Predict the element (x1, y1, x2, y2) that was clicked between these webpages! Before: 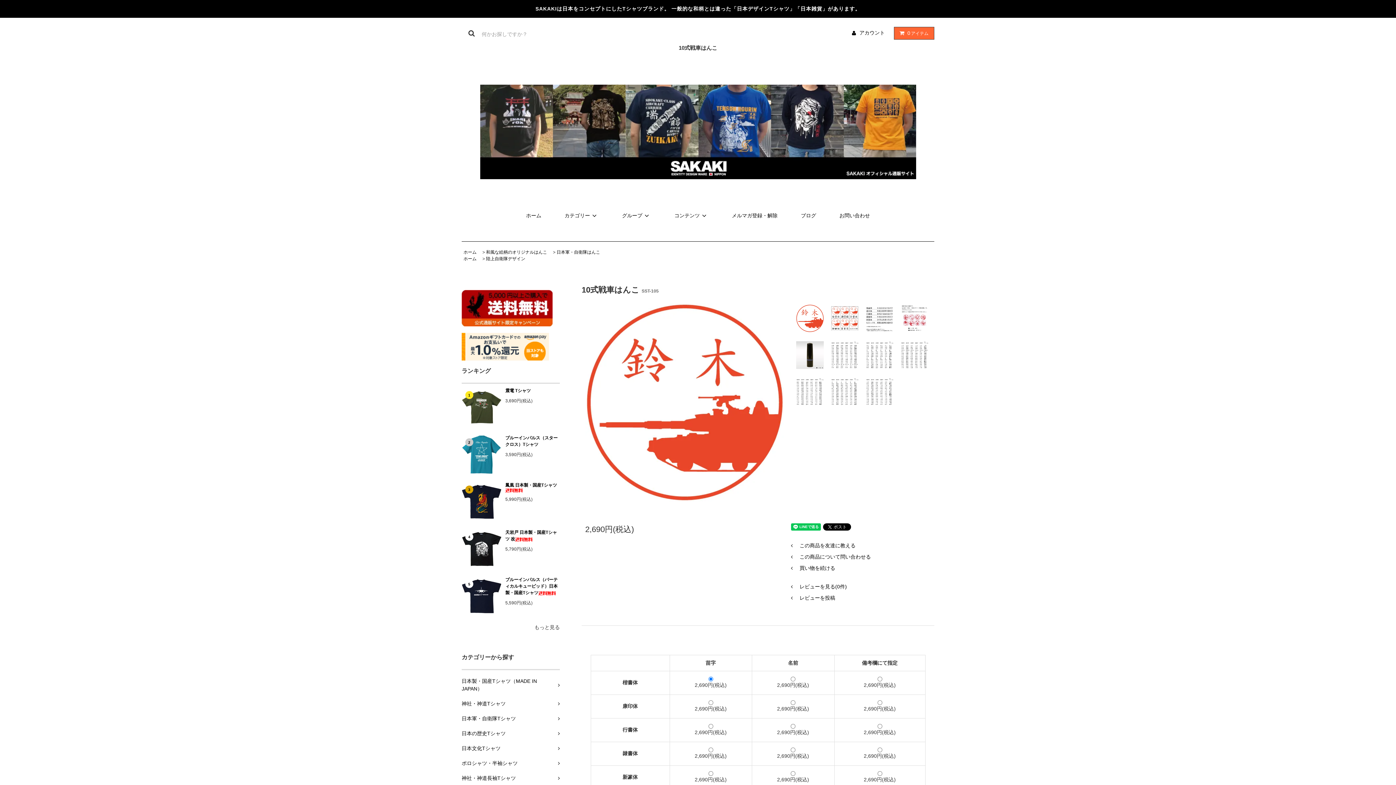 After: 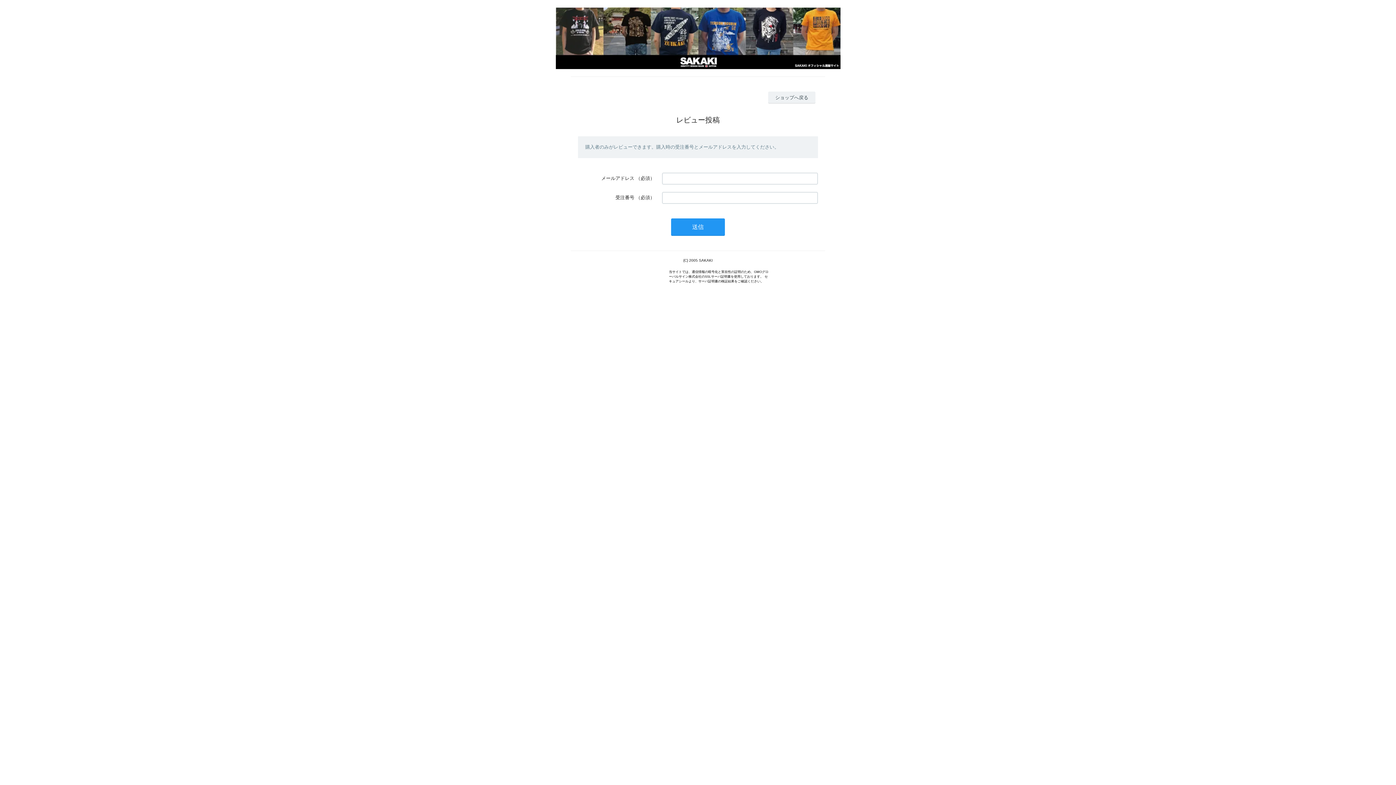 Action: label:  レビューを投稿 bbox: (791, 592, 931, 604)